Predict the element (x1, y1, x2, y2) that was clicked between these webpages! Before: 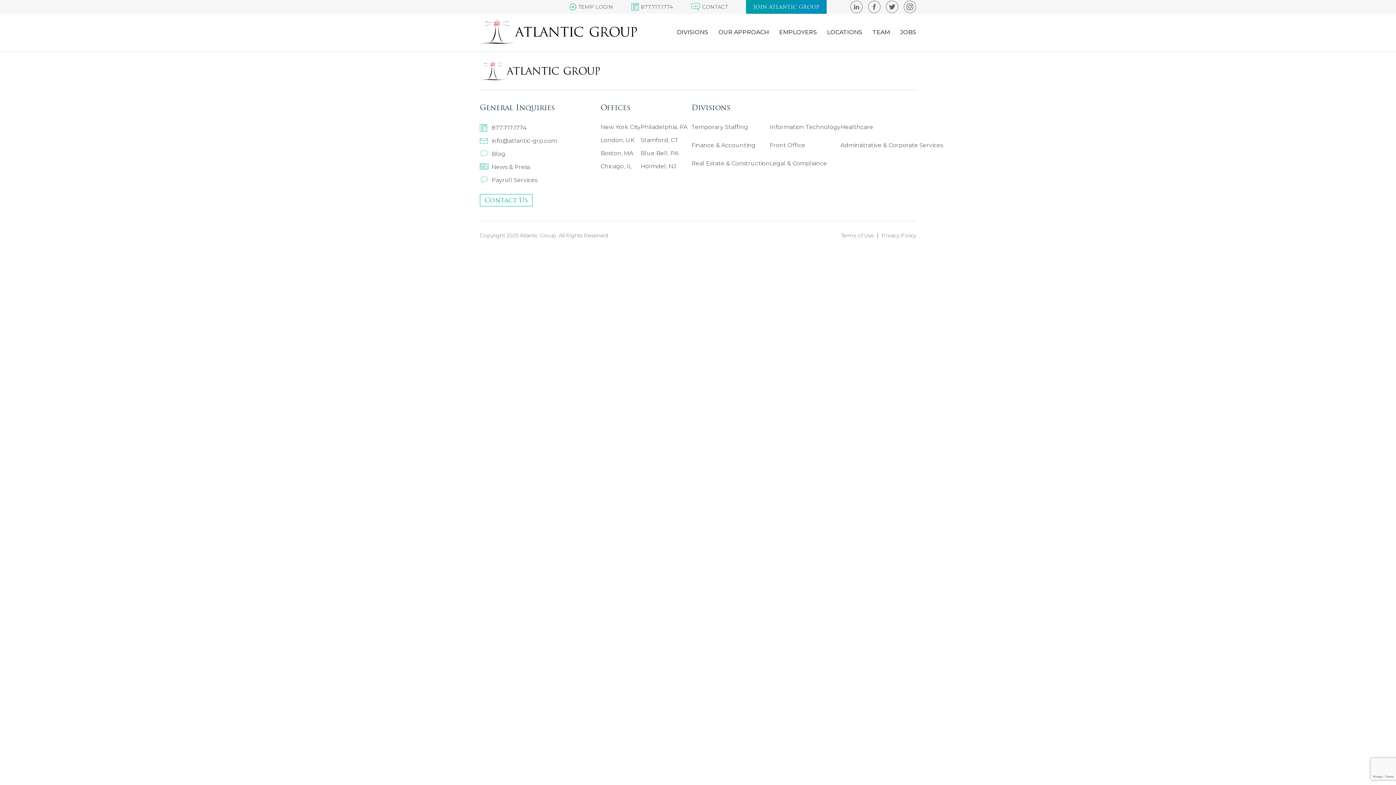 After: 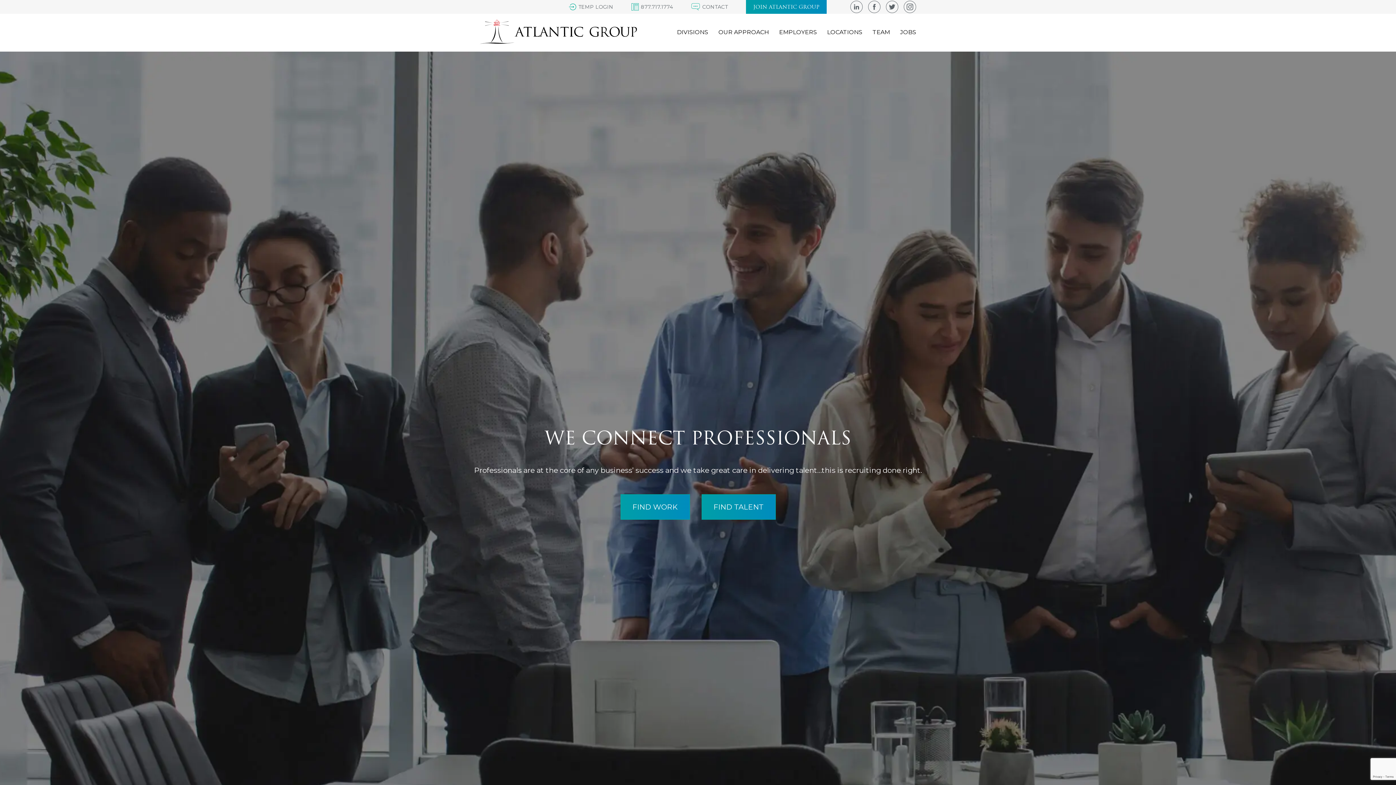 Action: bbox: (480, 19, 637, 44)